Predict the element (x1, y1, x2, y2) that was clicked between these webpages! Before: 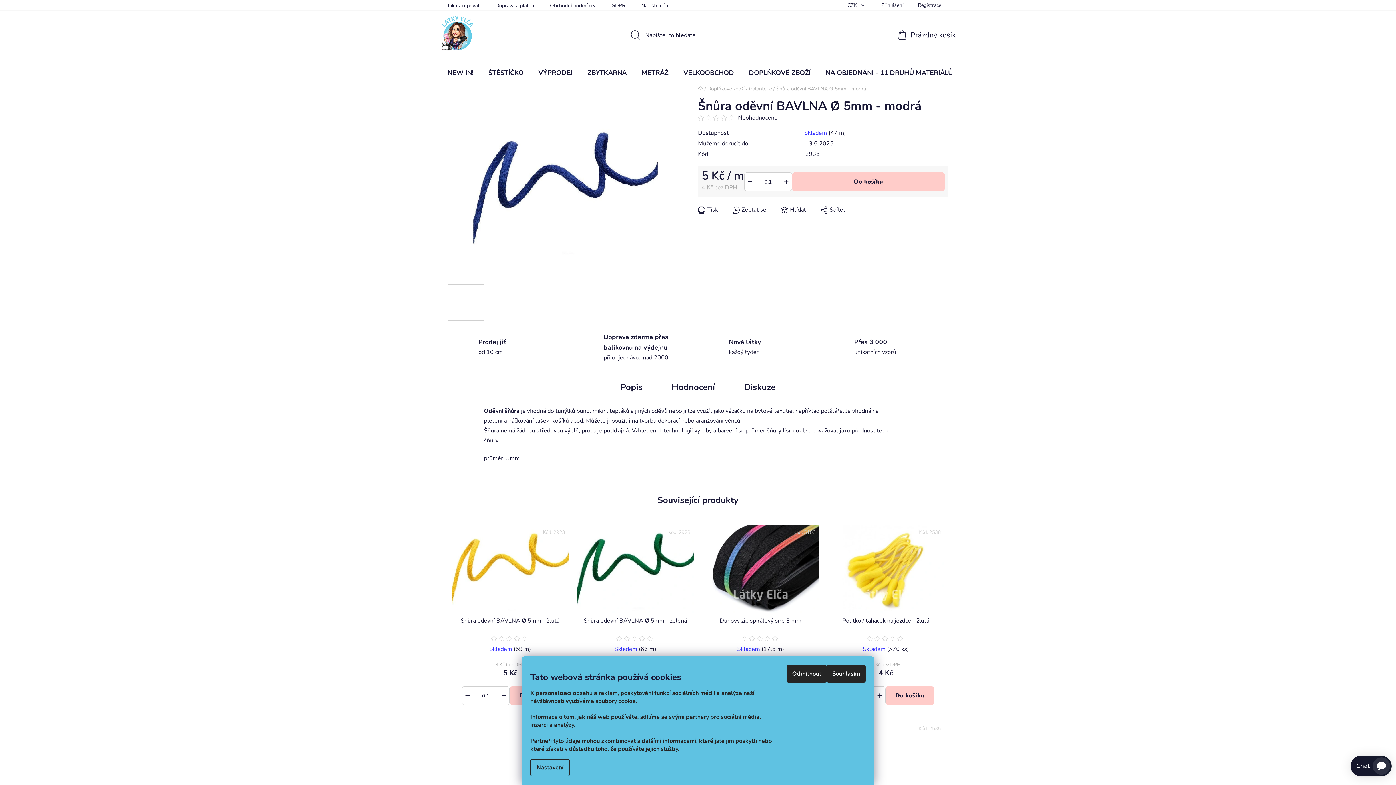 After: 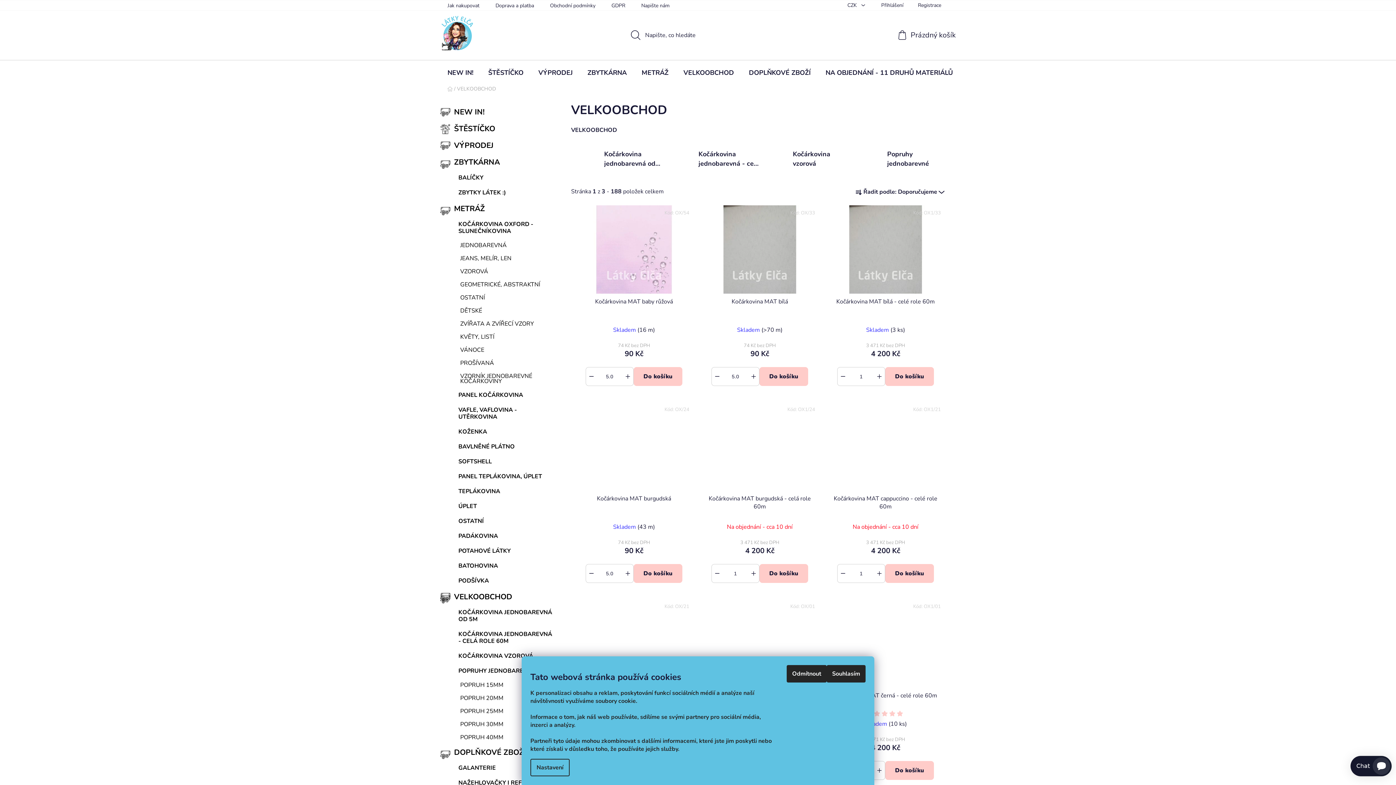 Action: label: VELKOOBCHOD bbox: (676, 60, 741, 85)